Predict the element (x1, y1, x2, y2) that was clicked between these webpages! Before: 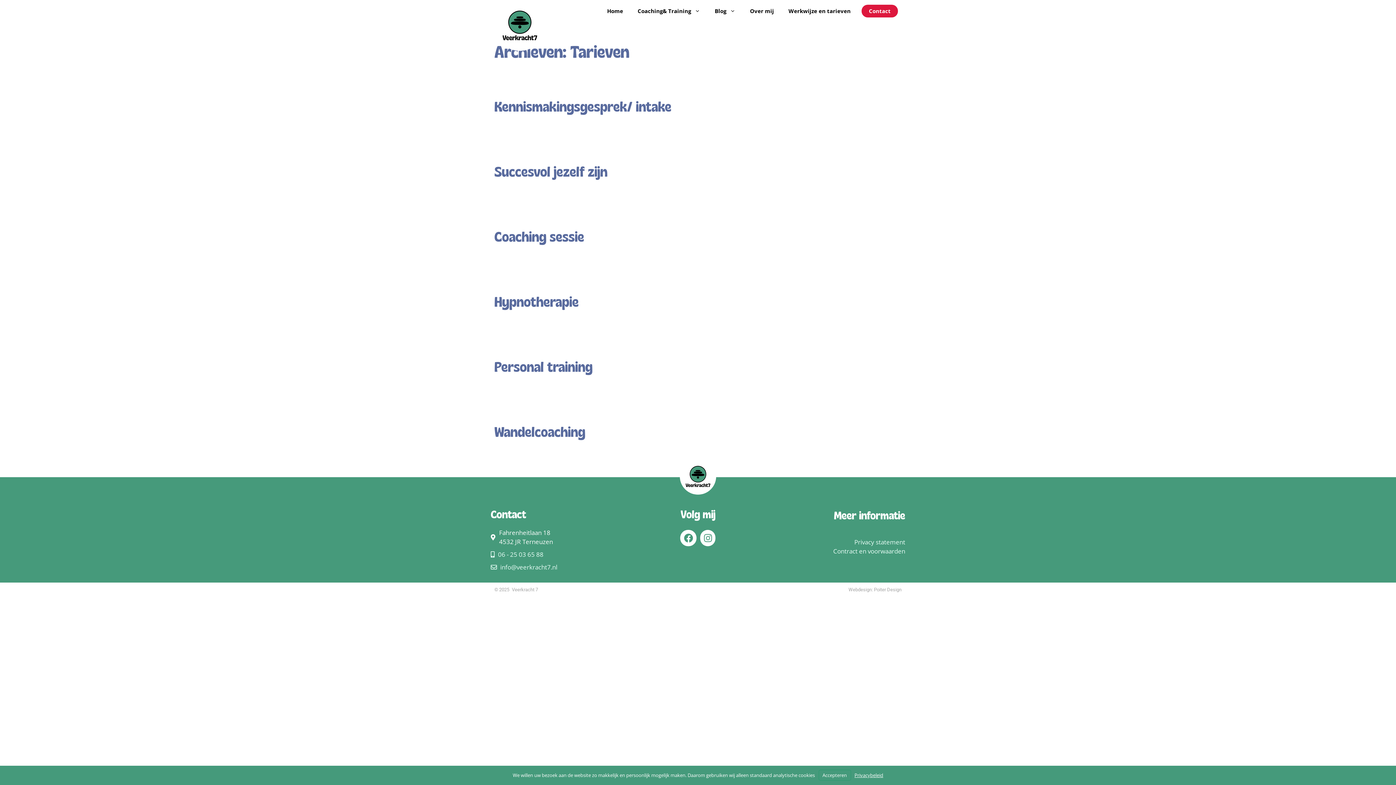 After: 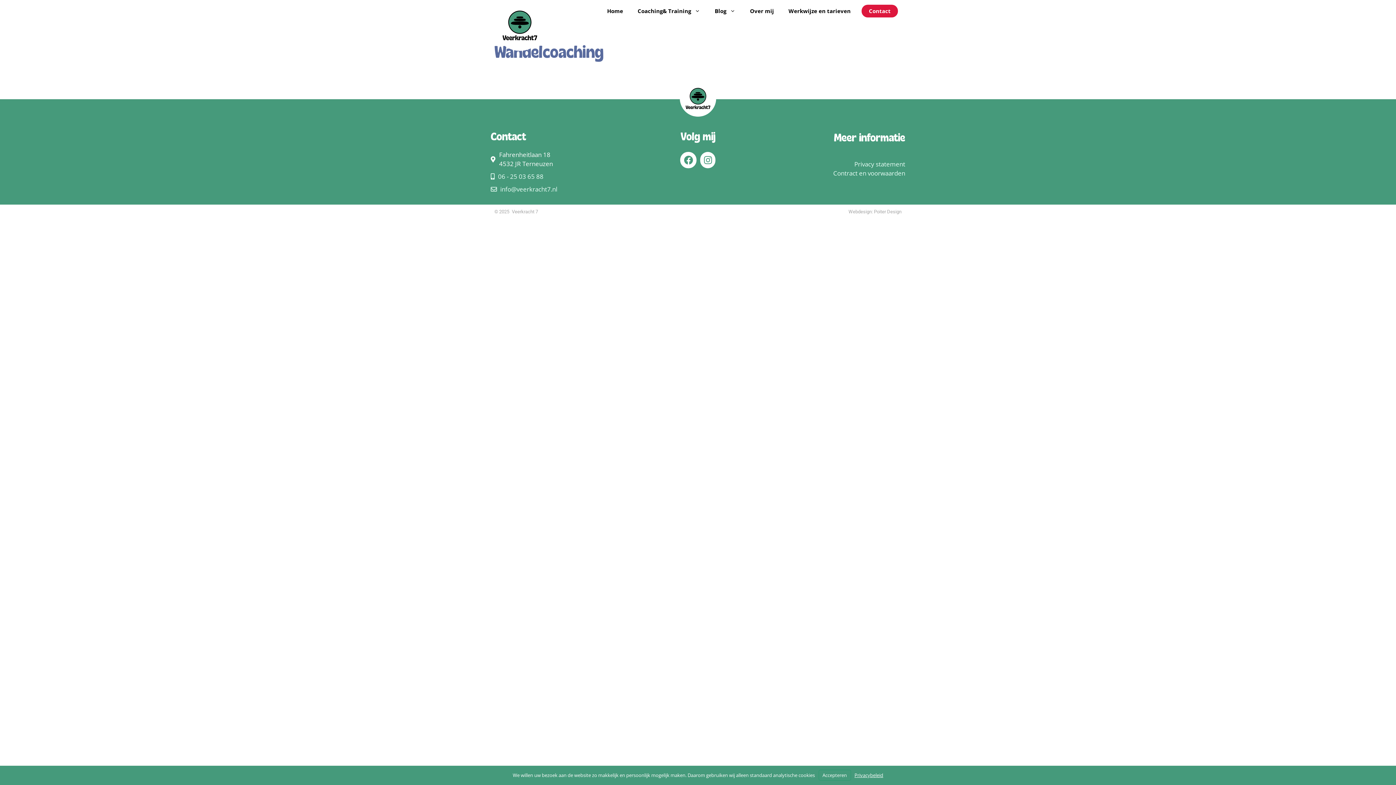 Action: label: Wandelcoaching bbox: (494, 426, 585, 440)